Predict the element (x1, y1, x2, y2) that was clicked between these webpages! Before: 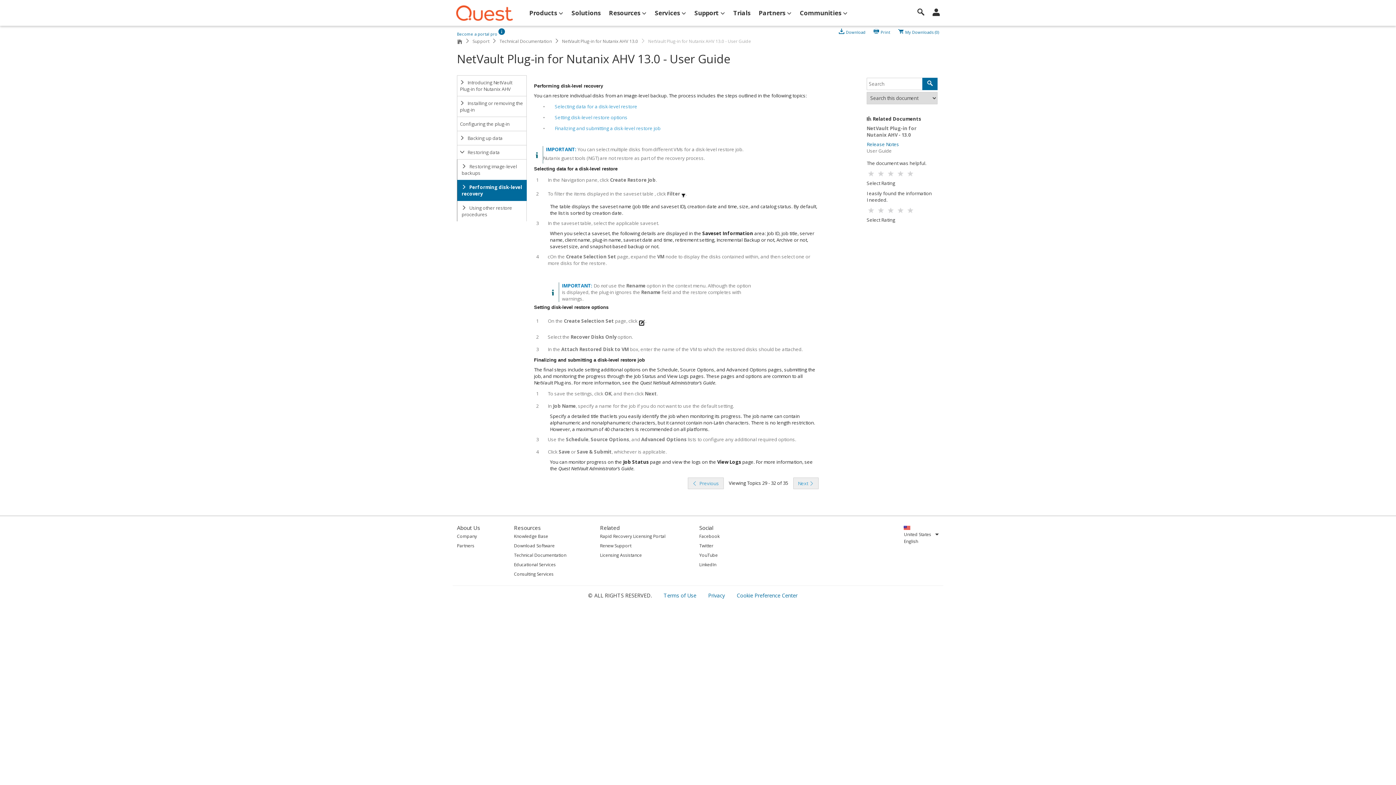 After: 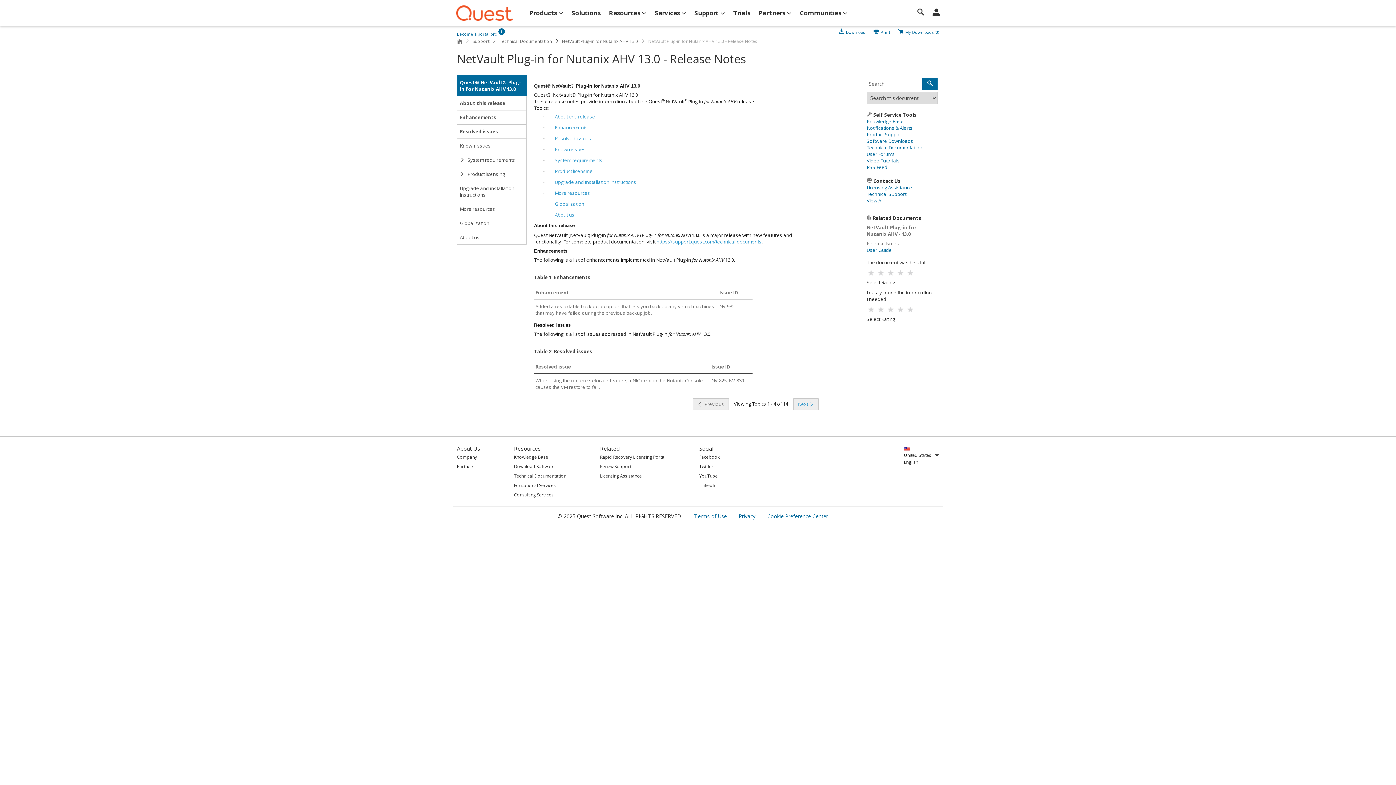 Action: bbox: (866, 138, 899, 150) label: Release Notes